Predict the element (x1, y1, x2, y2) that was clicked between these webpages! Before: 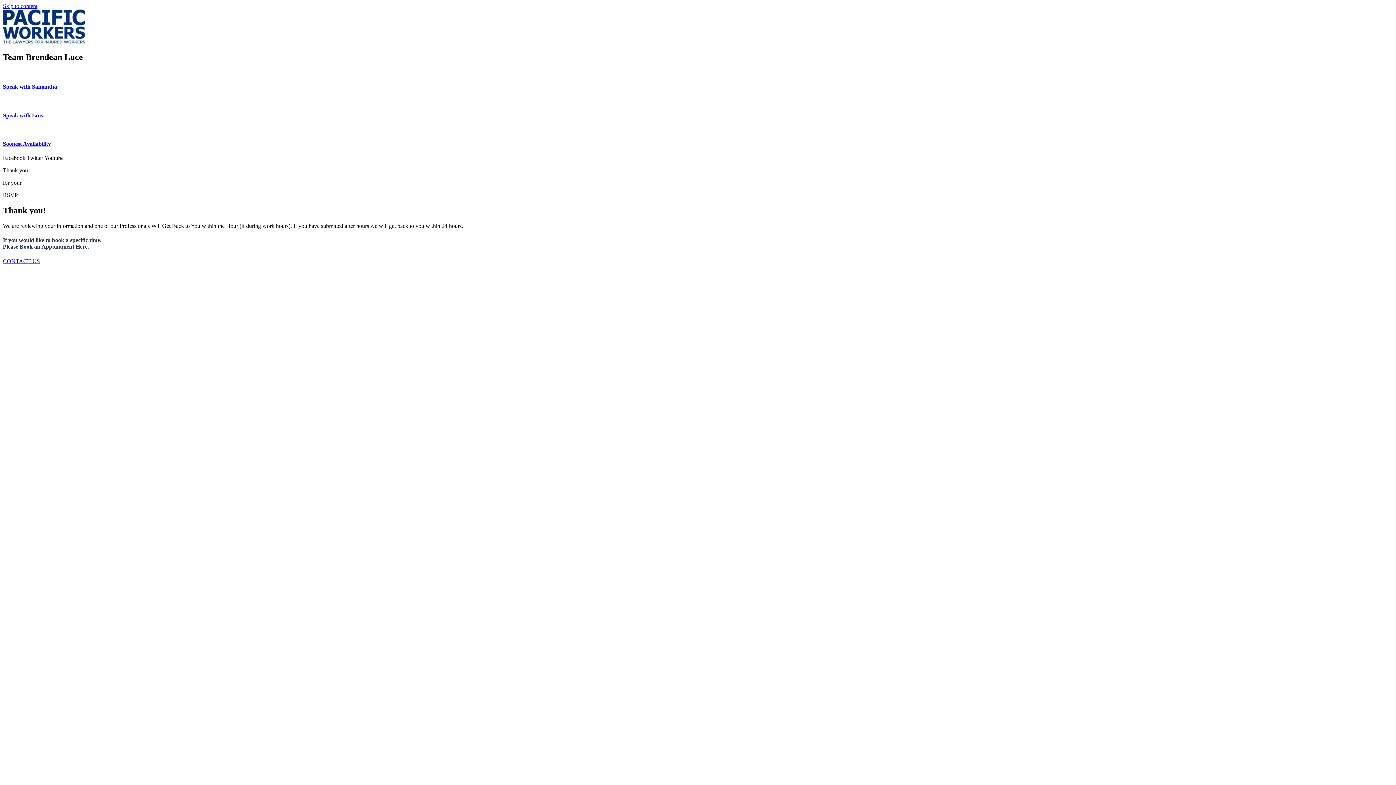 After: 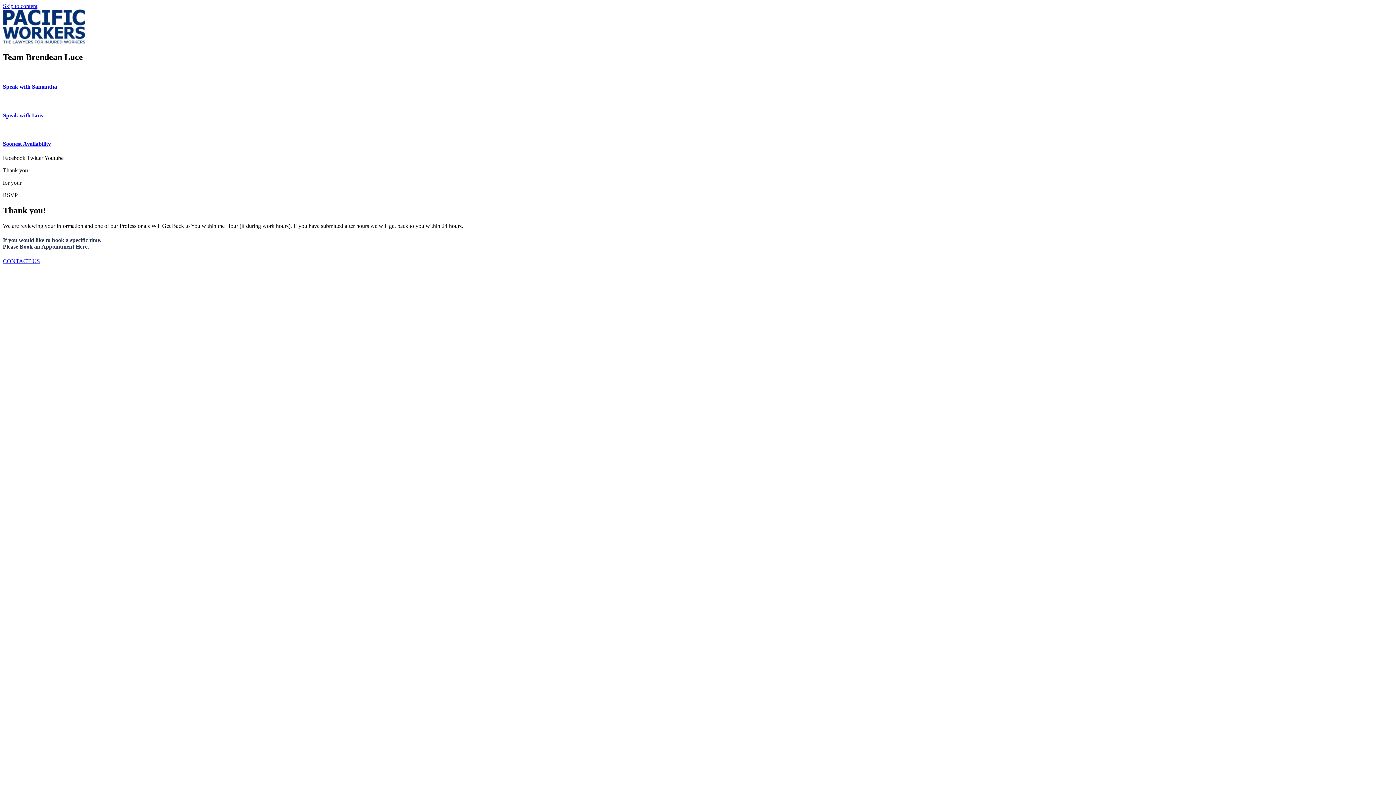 Action: label: Twitter  bbox: (26, 155, 44, 161)